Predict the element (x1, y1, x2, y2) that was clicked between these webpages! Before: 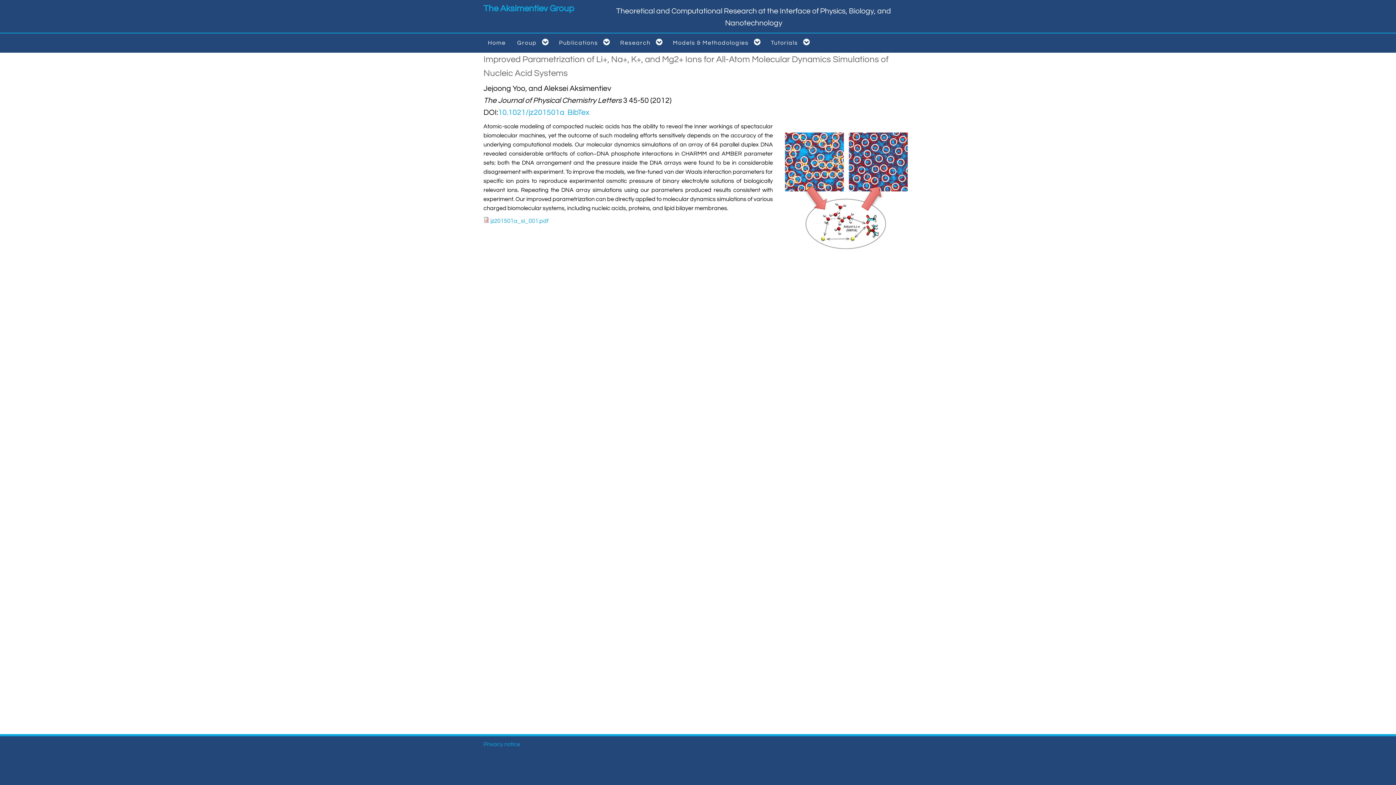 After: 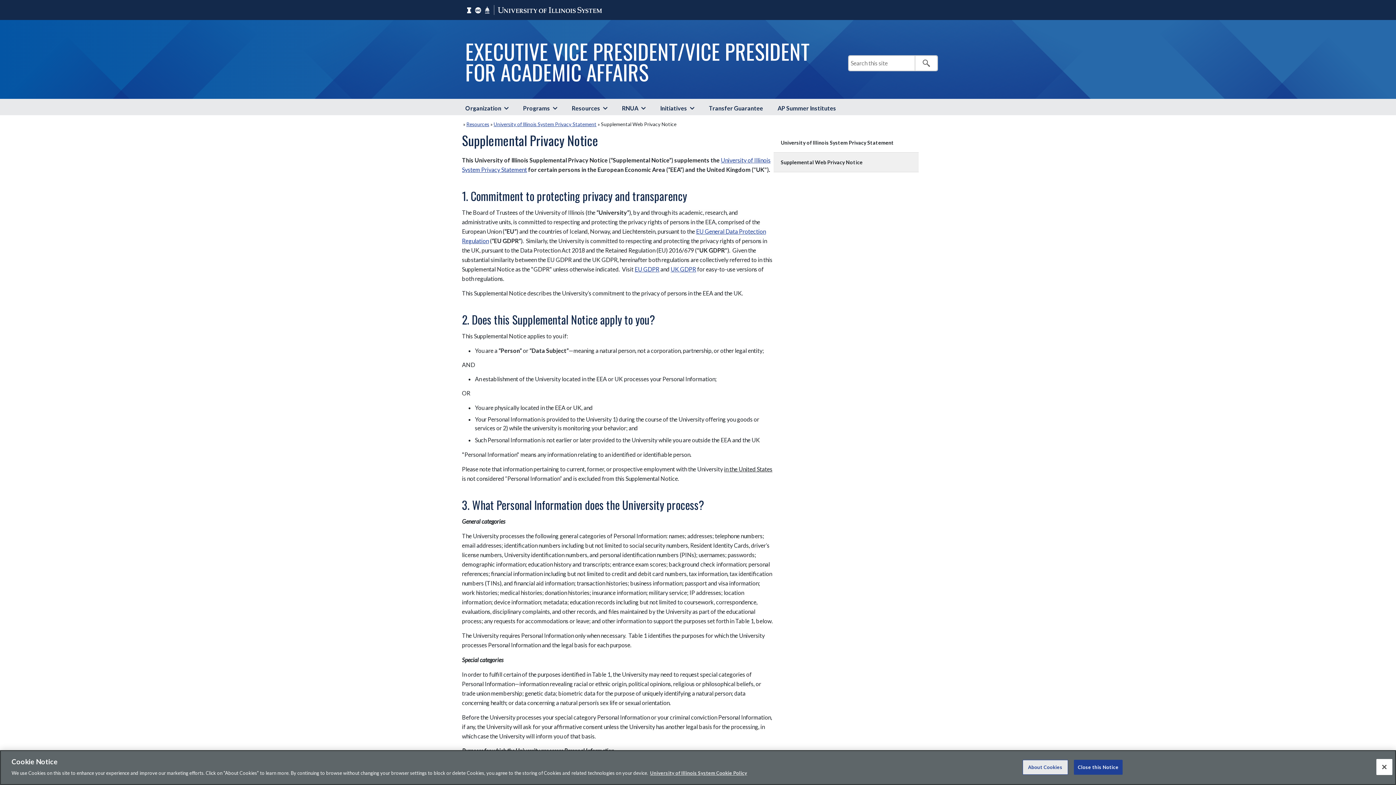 Action: label: Privacy notice bbox: (483, 741, 520, 747)